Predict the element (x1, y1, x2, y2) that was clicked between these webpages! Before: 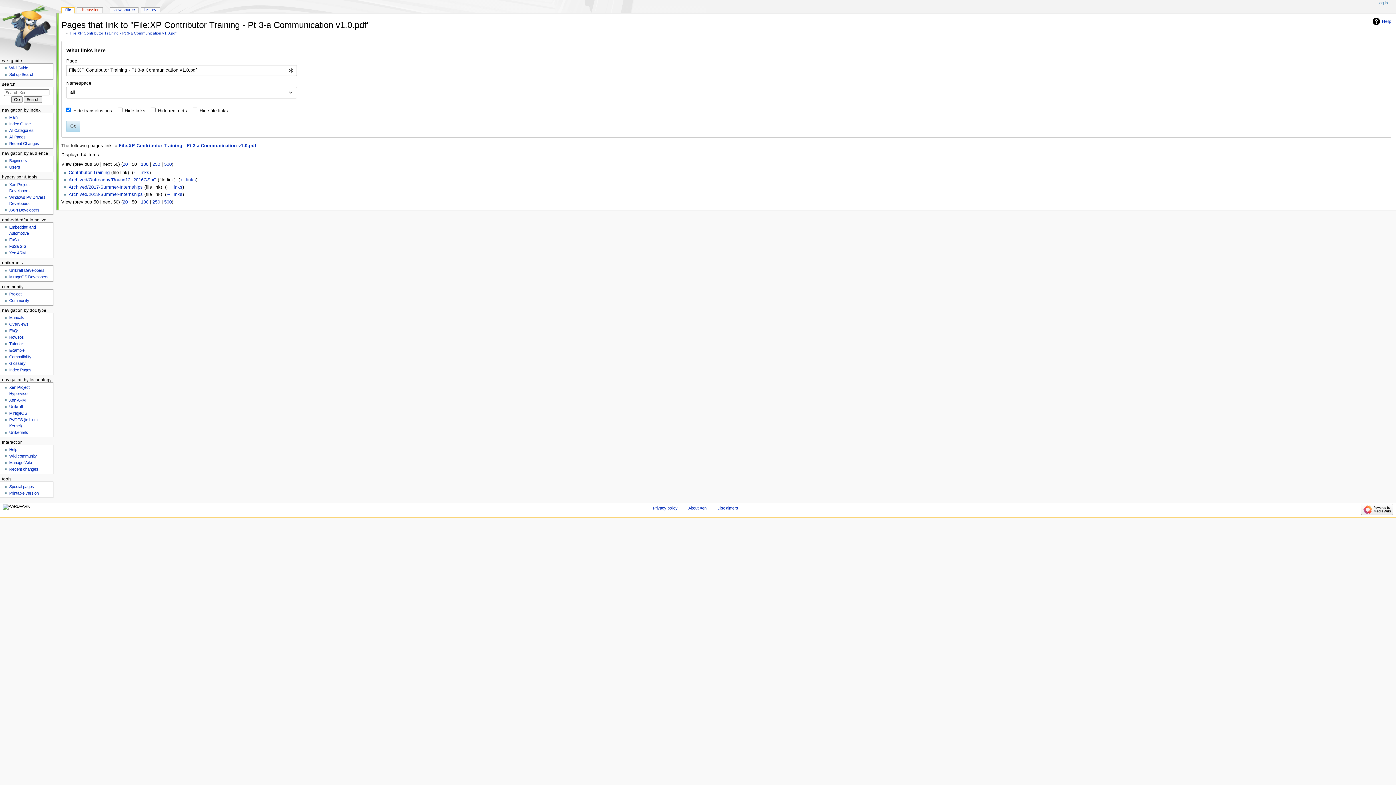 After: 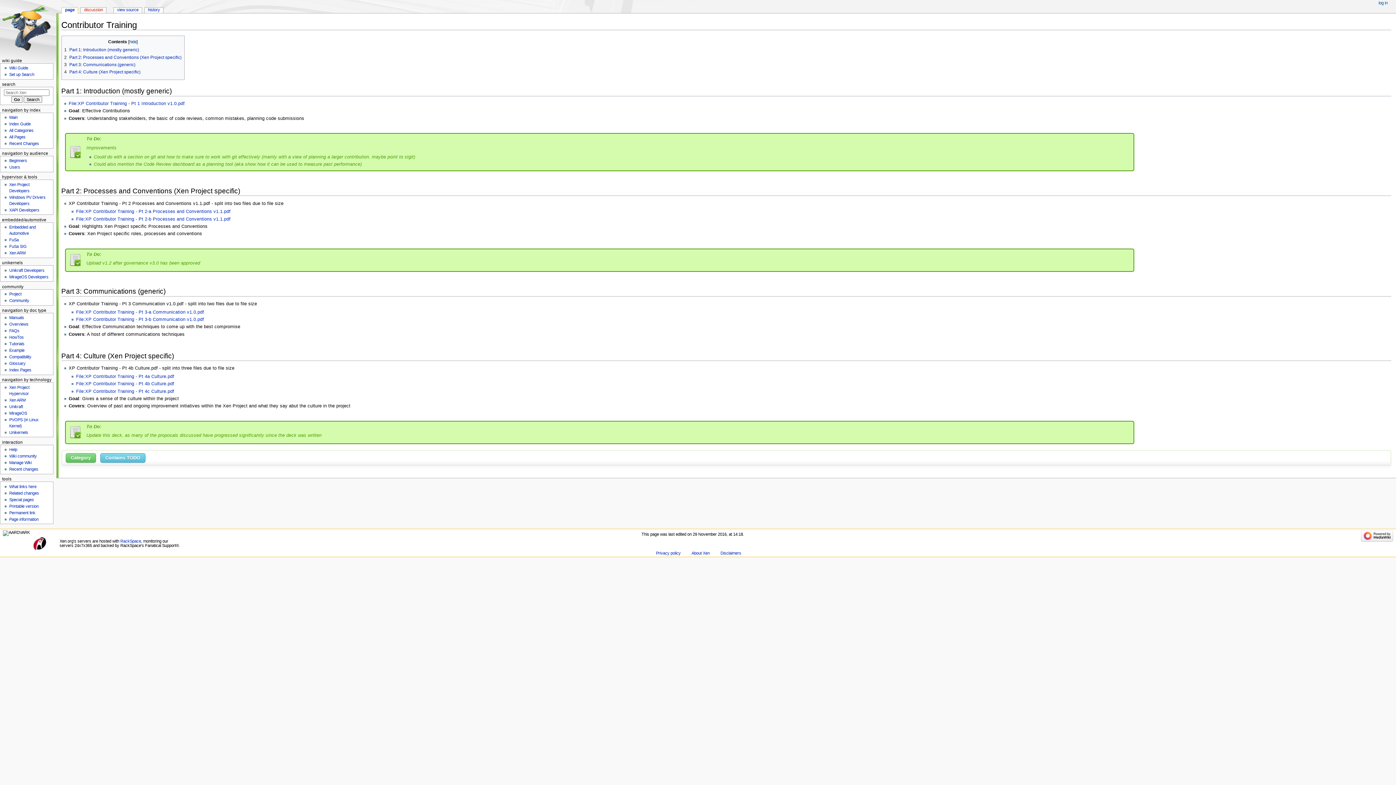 Action: label: Contributor Training bbox: (68, 170, 109, 175)